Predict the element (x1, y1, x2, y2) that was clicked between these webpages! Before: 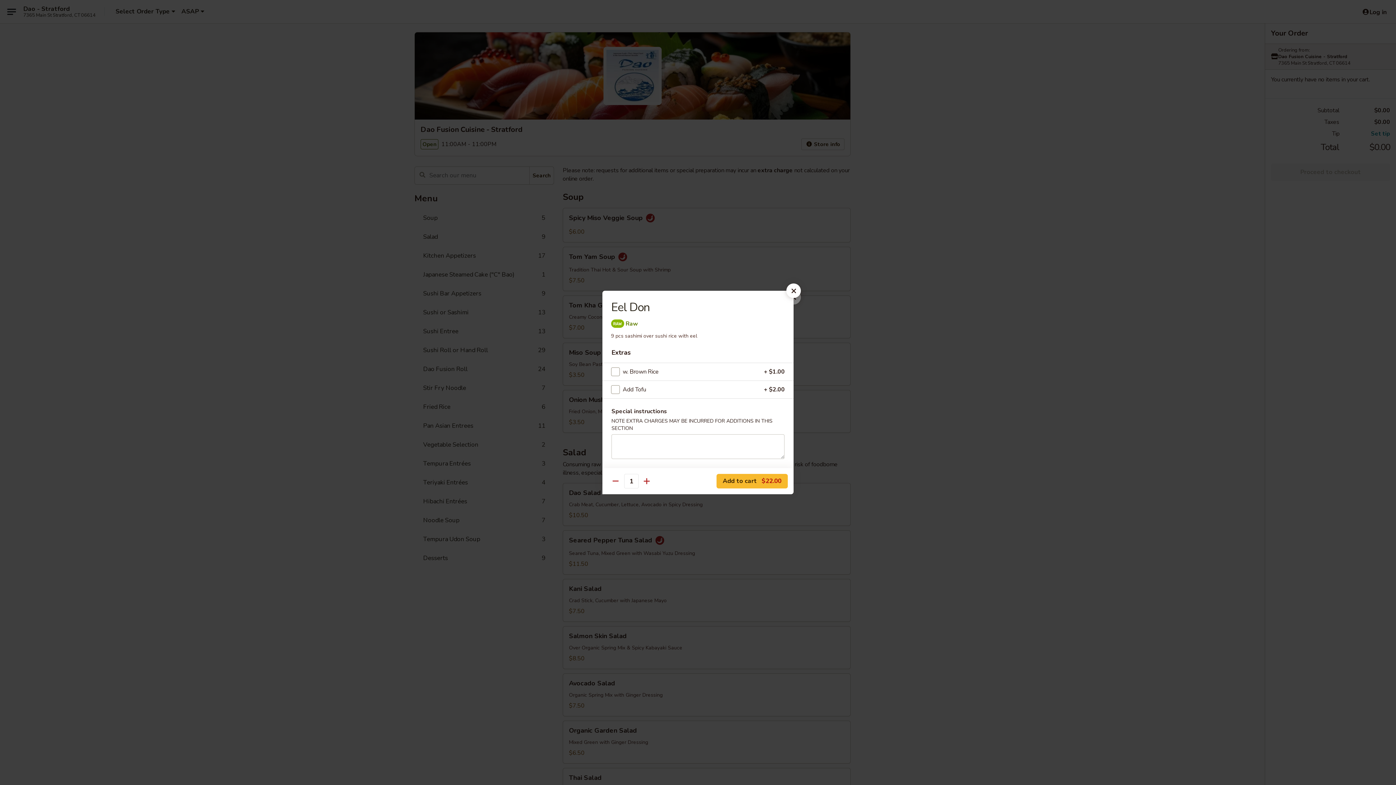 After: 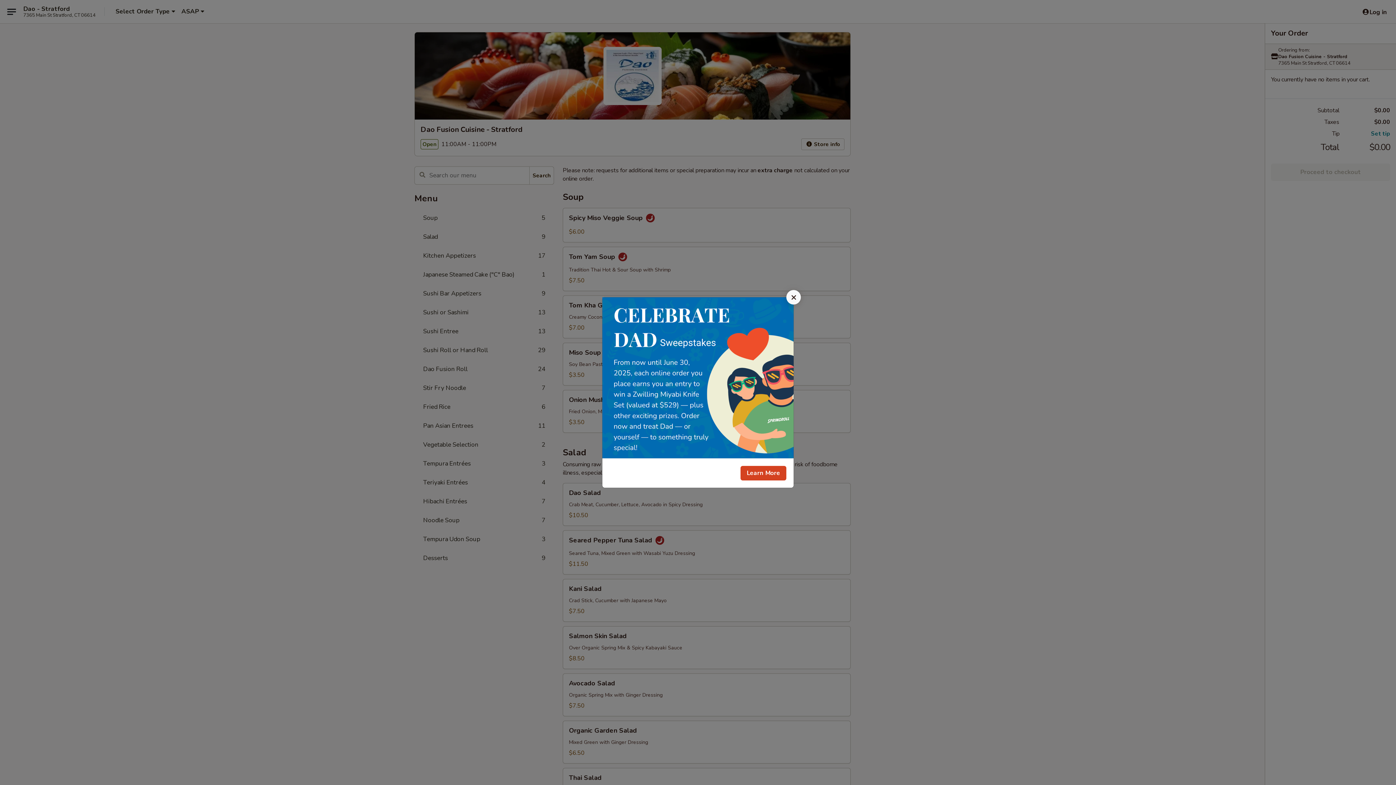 Action: bbox: (786, 283, 801, 298)